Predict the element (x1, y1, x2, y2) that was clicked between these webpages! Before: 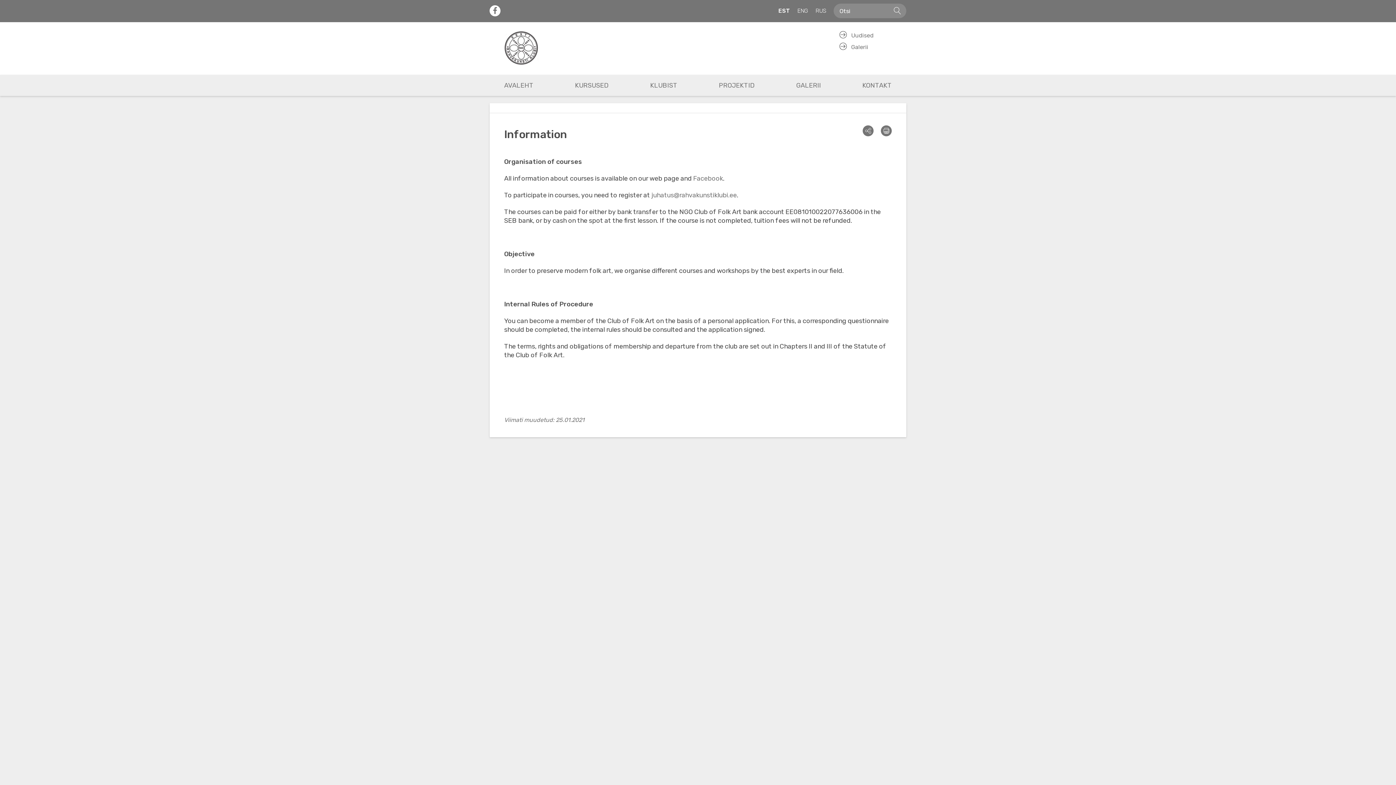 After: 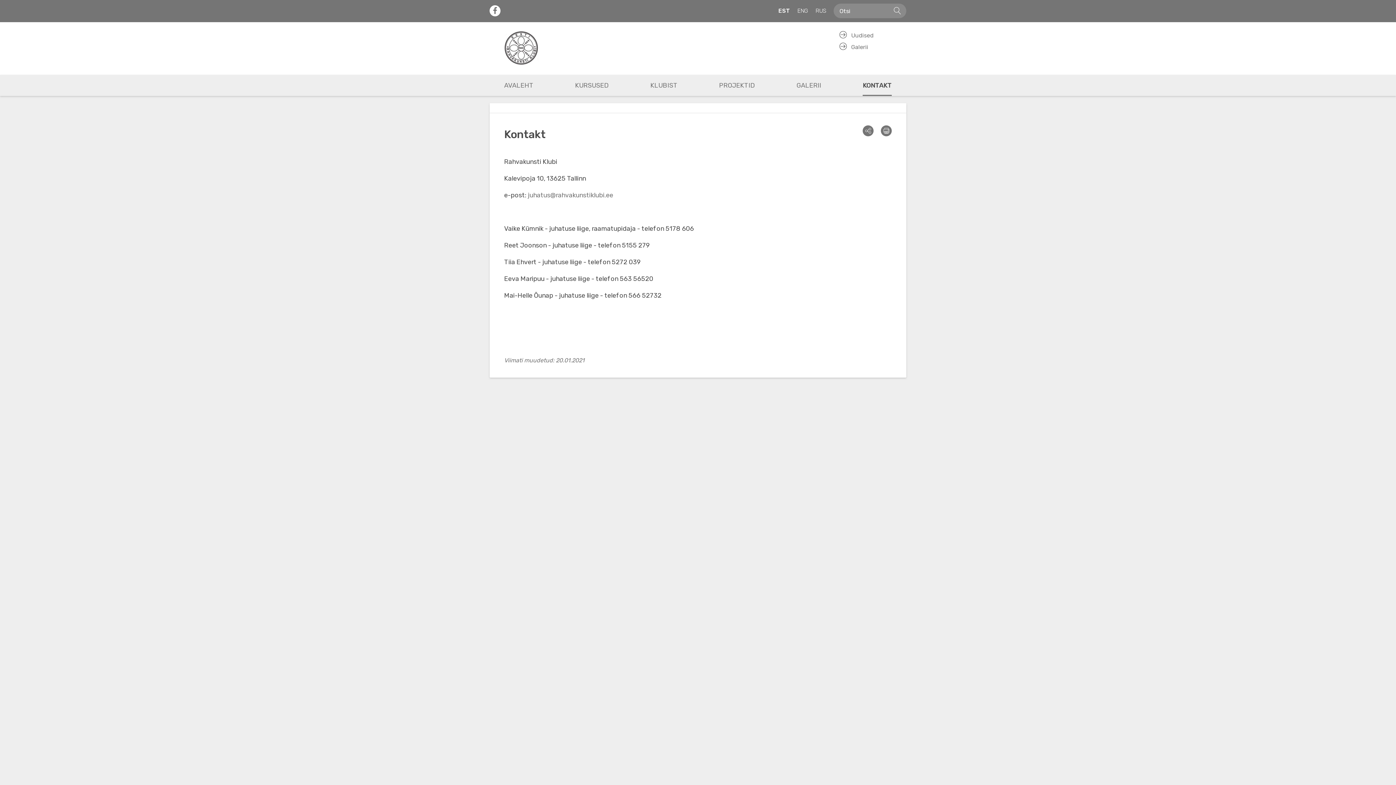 Action: label: KONTAKT bbox: (855, 74, 892, 96)